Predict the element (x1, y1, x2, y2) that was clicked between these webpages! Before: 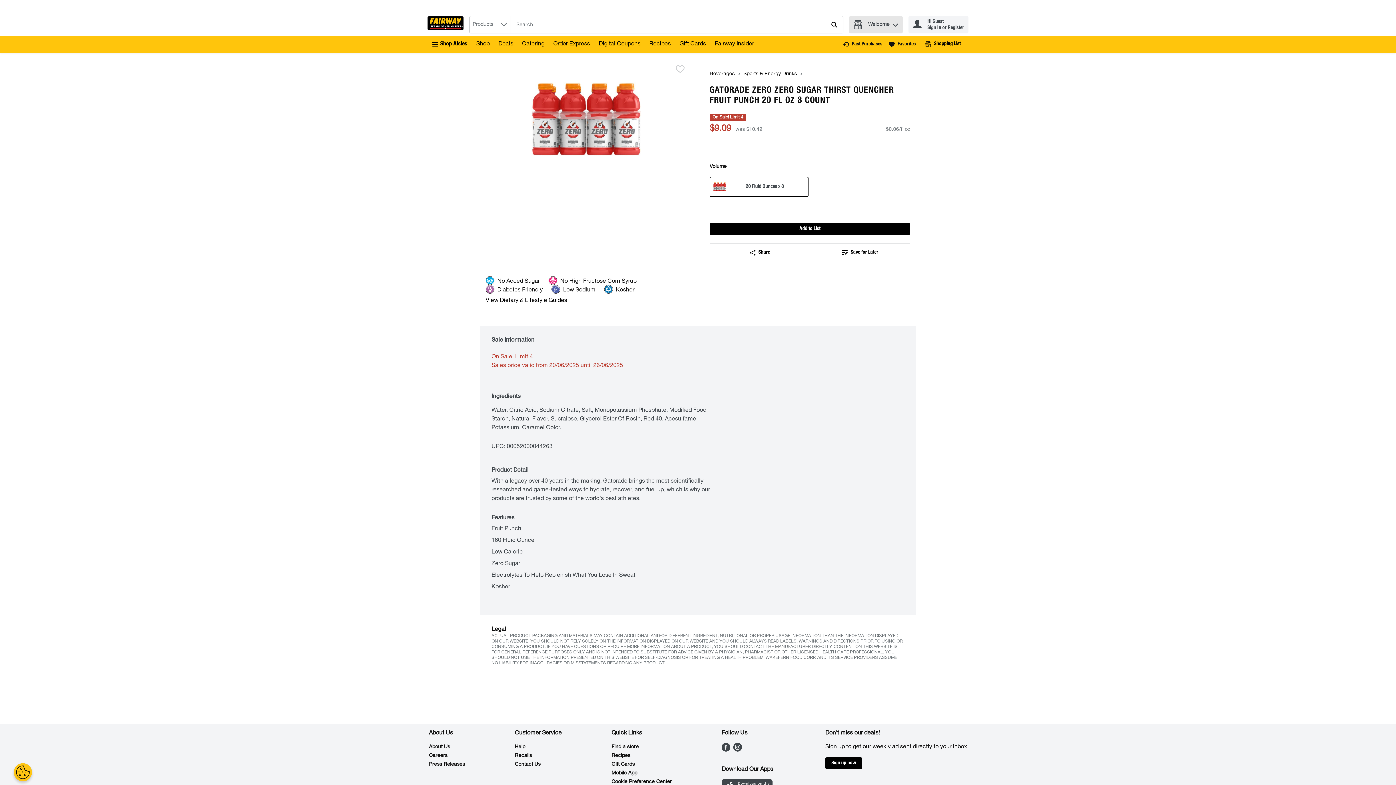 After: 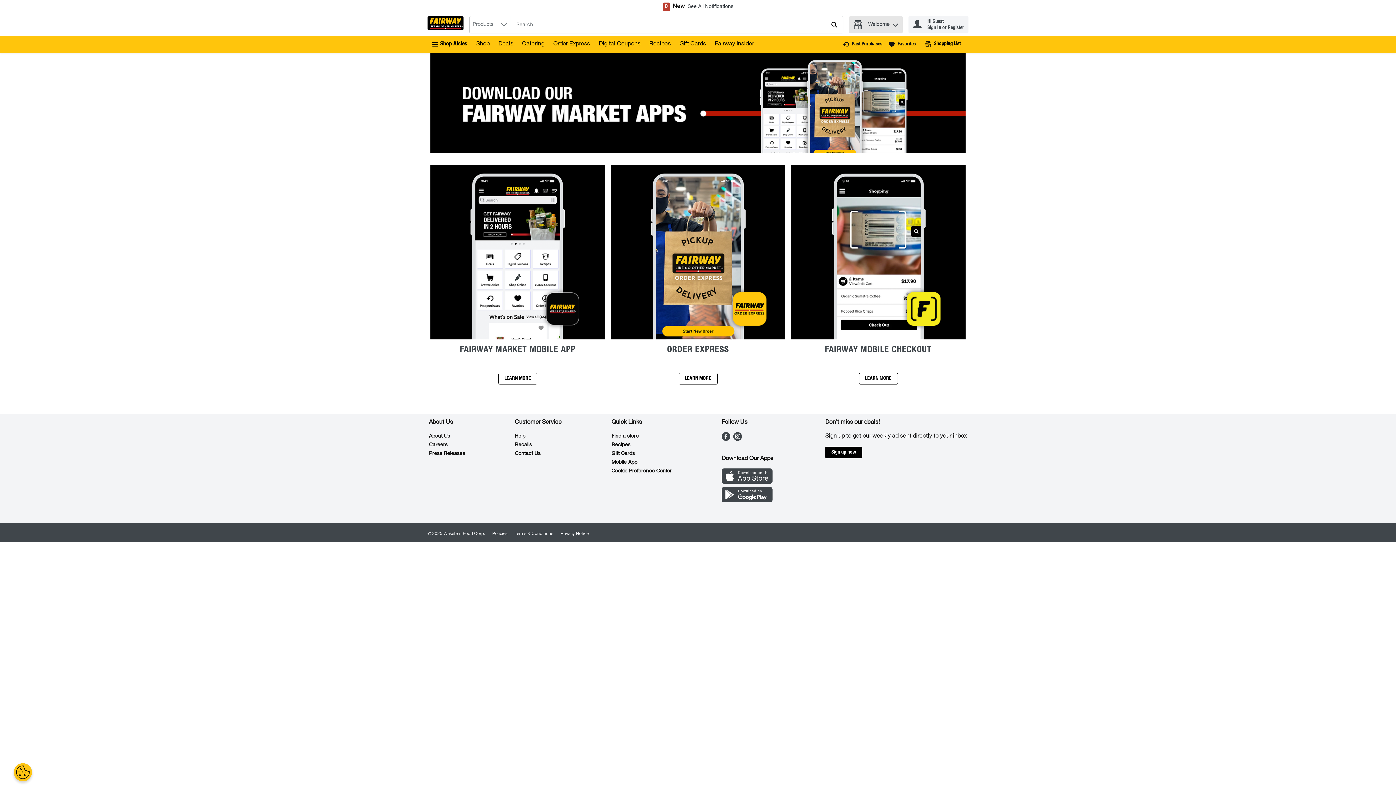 Action: bbox: (611, 771, 637, 776) label: Mobile App